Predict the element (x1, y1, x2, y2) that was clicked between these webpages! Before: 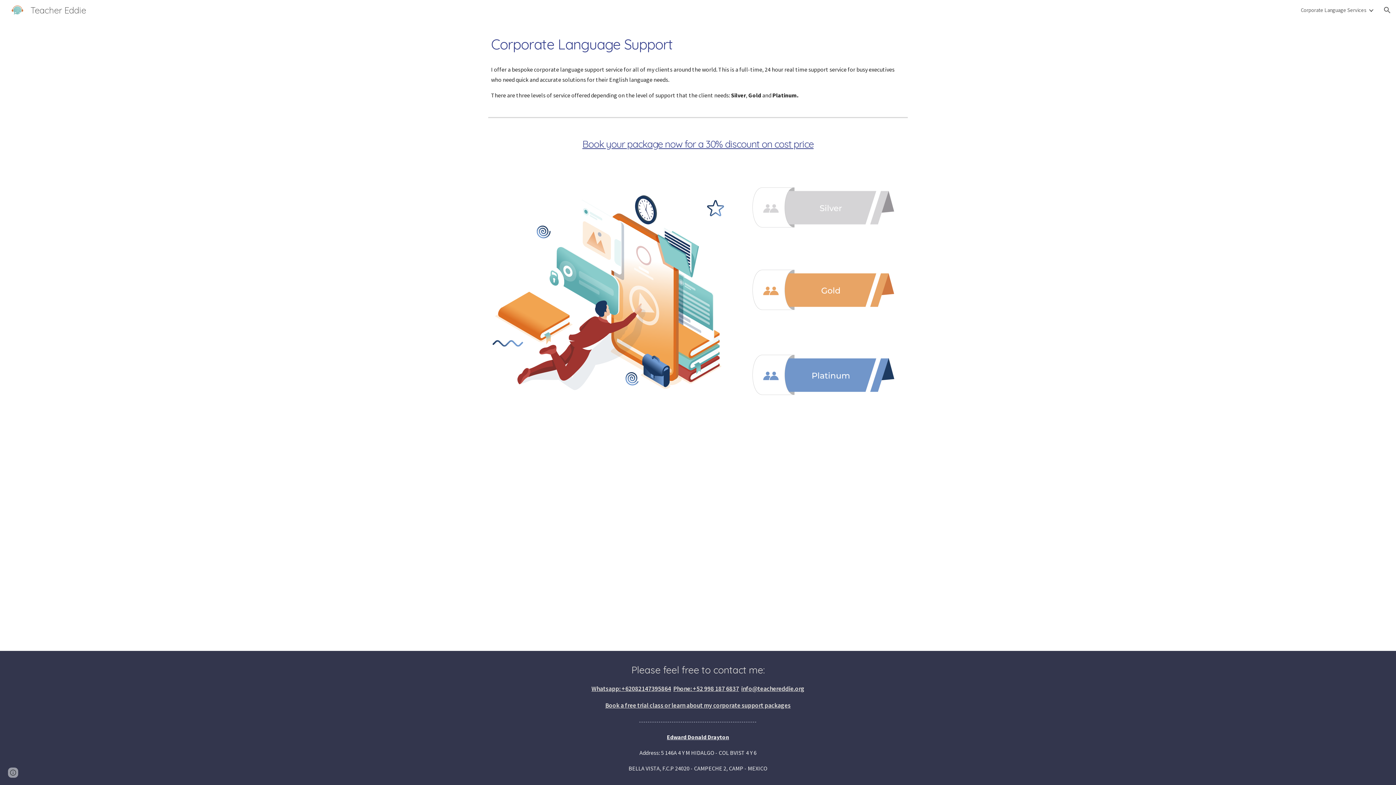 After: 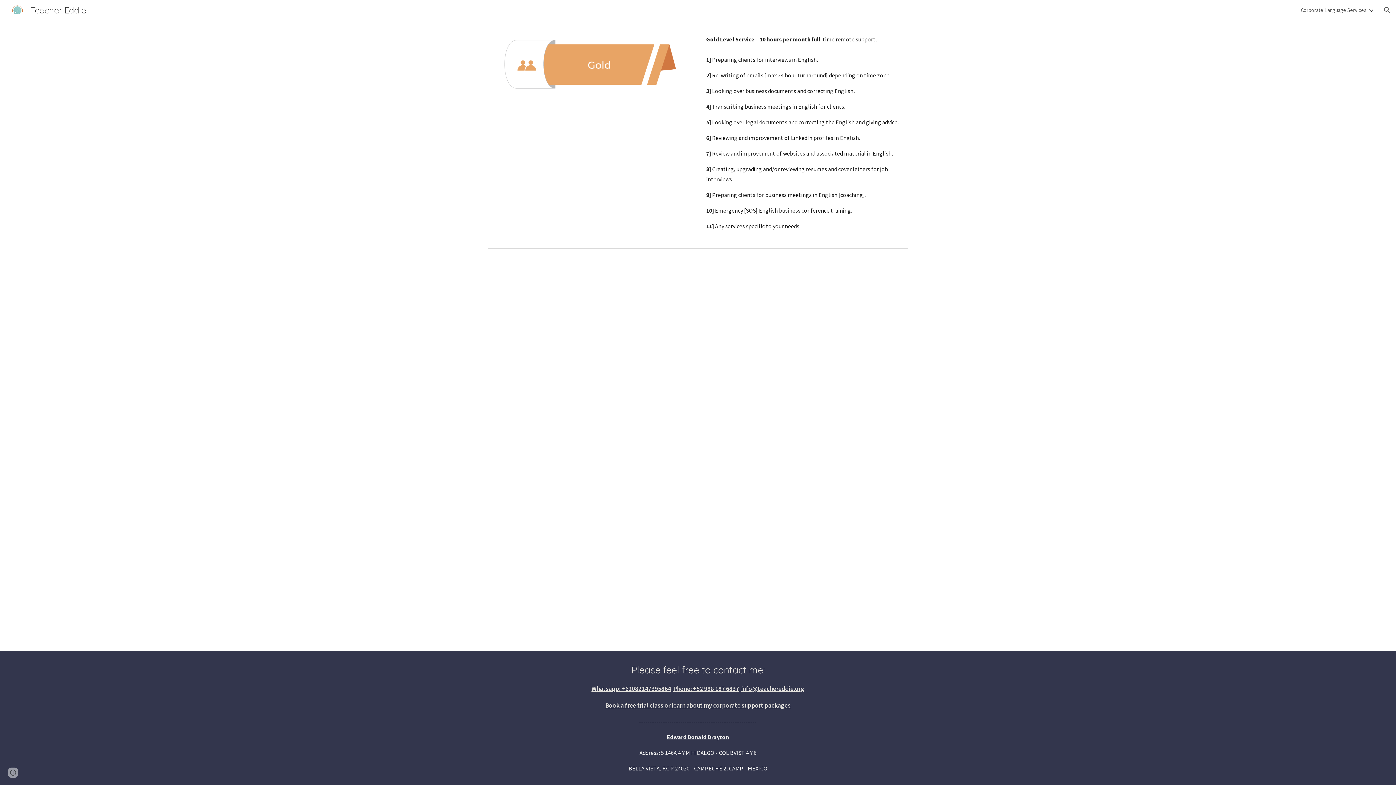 Action: bbox: (739, 252, 908, 327)